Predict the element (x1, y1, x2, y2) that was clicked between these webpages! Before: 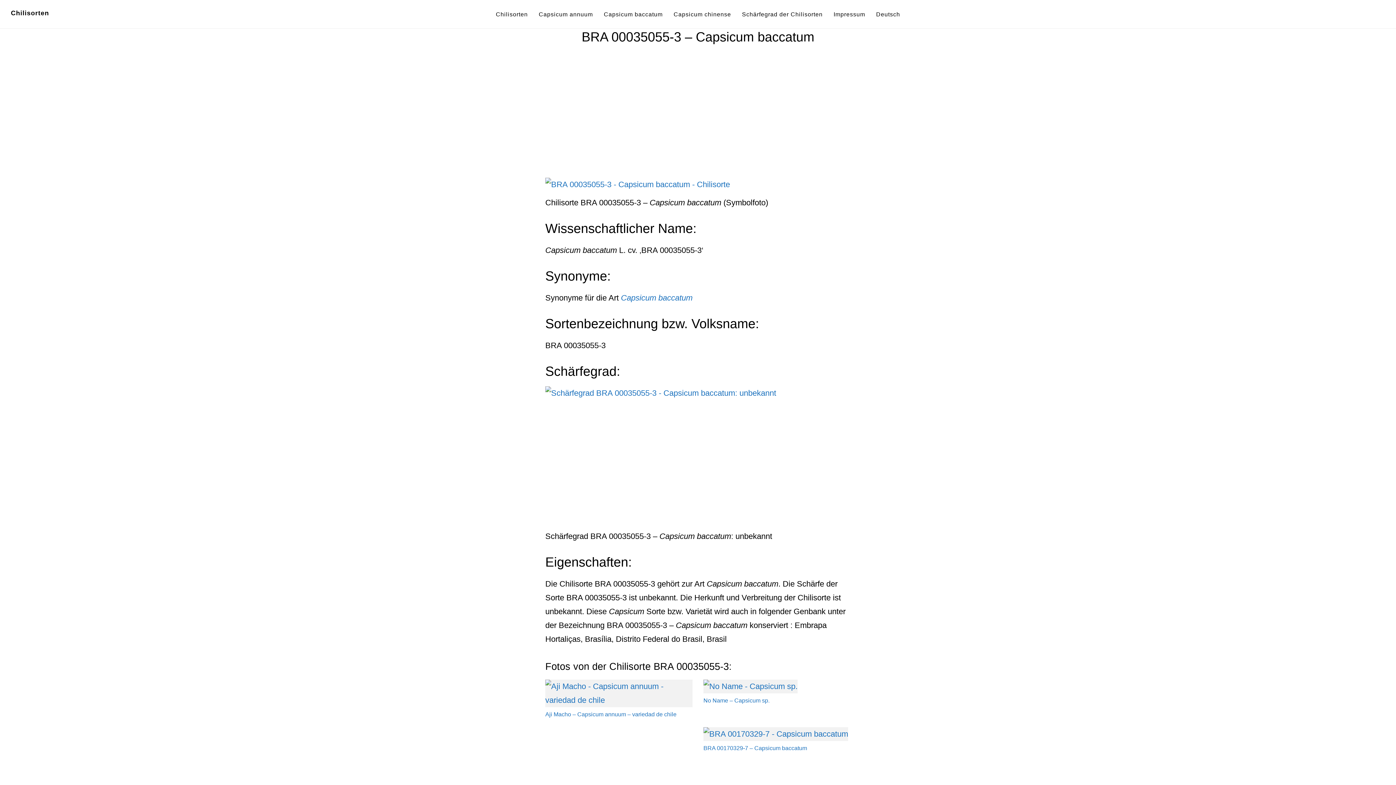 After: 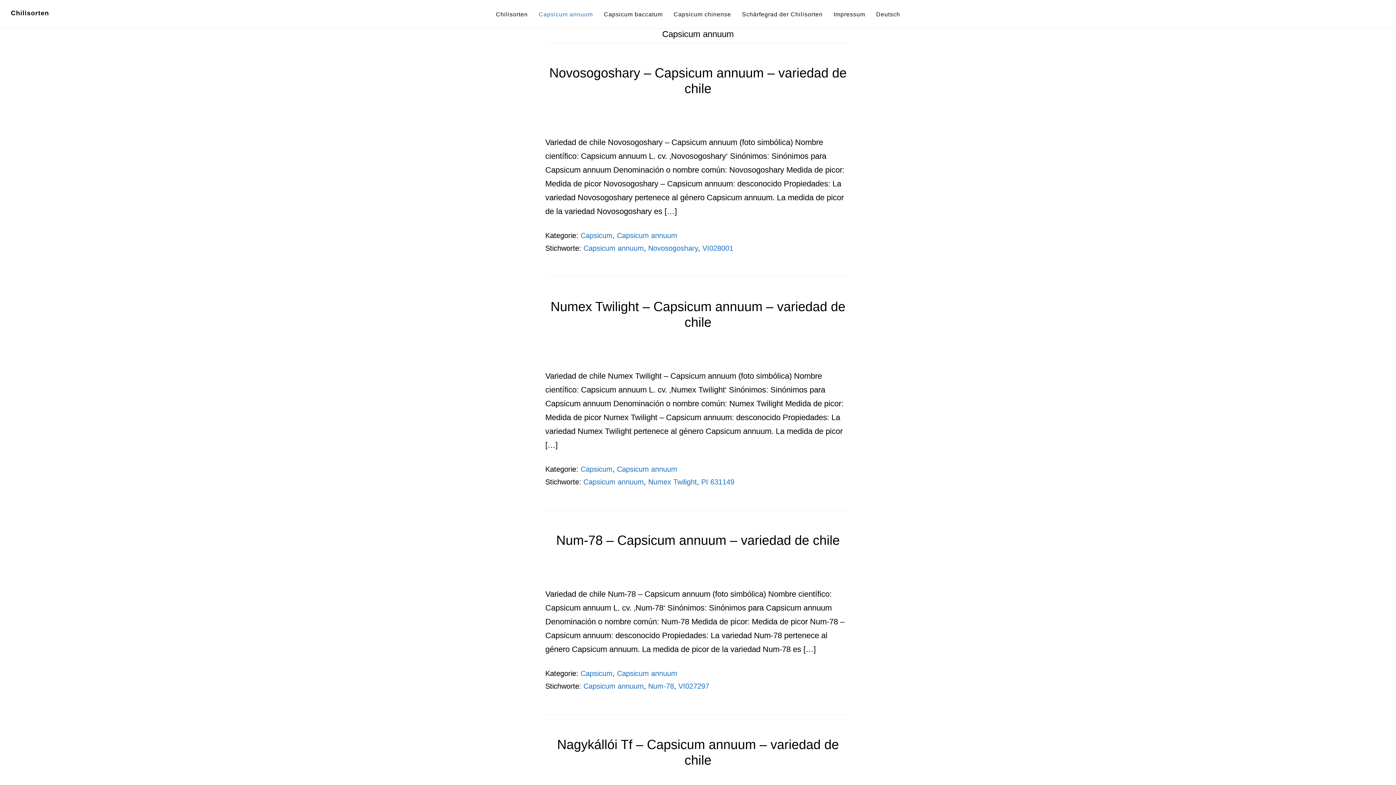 Action: label: Capsicum annuum bbox: (534, 0, 597, 28)